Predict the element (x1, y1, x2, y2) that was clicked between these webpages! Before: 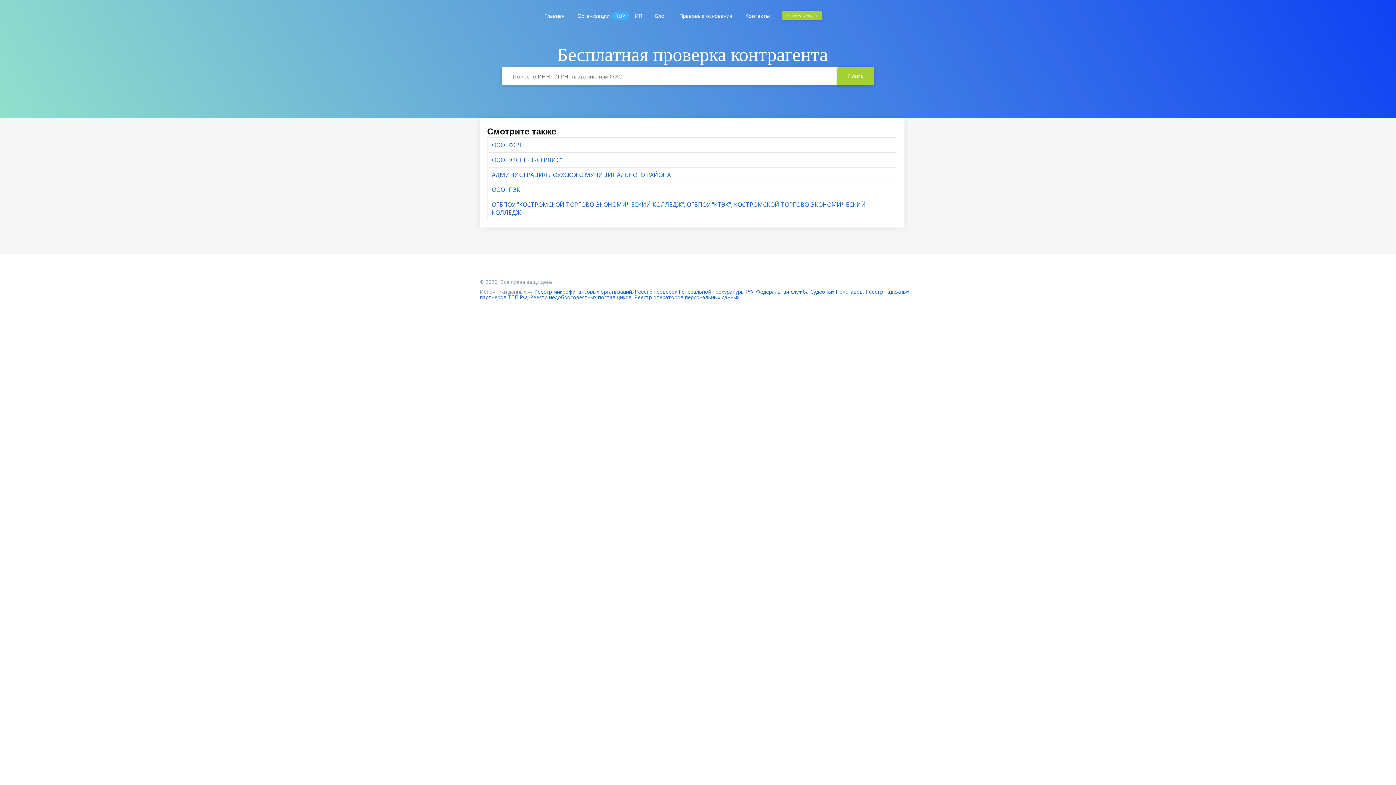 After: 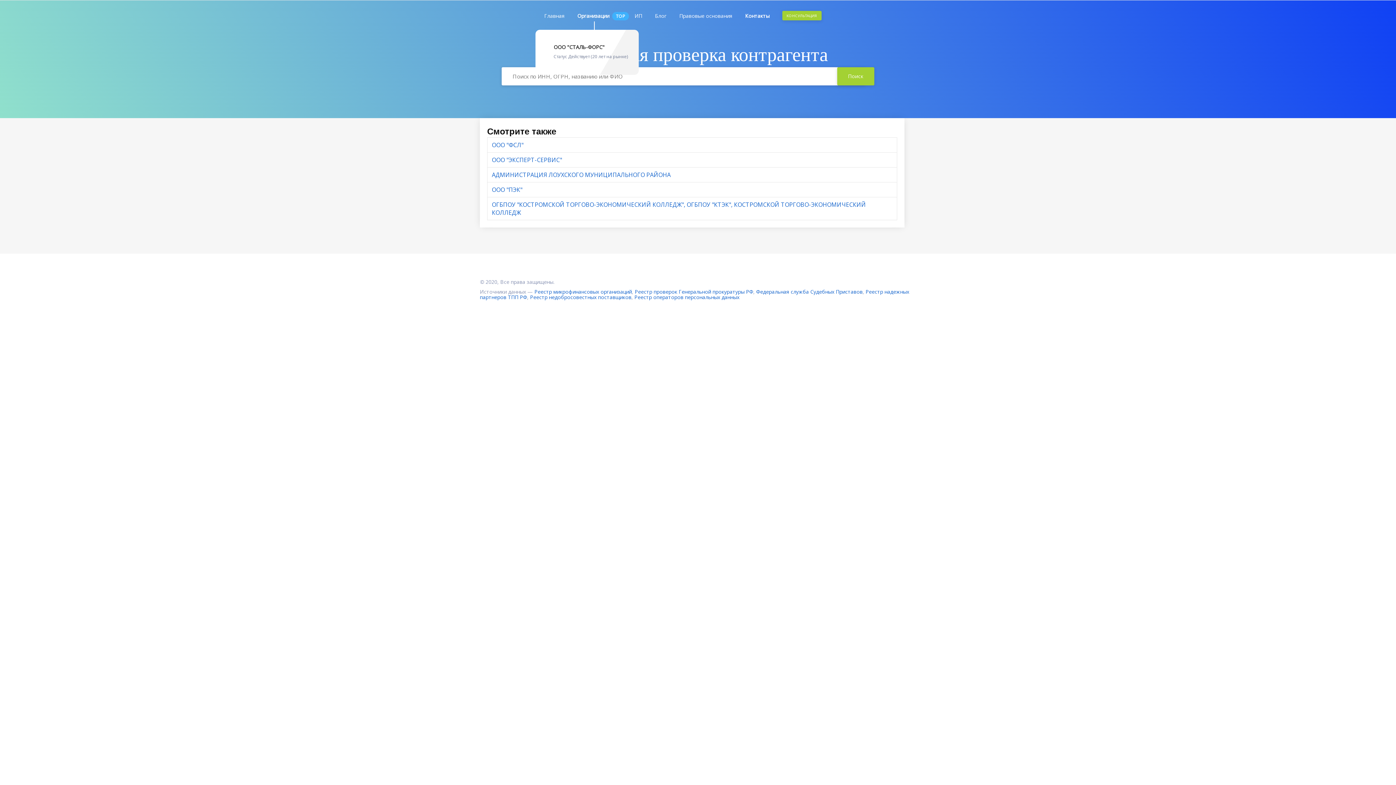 Action: bbox: (577, 1, 610, 30) label: Организации